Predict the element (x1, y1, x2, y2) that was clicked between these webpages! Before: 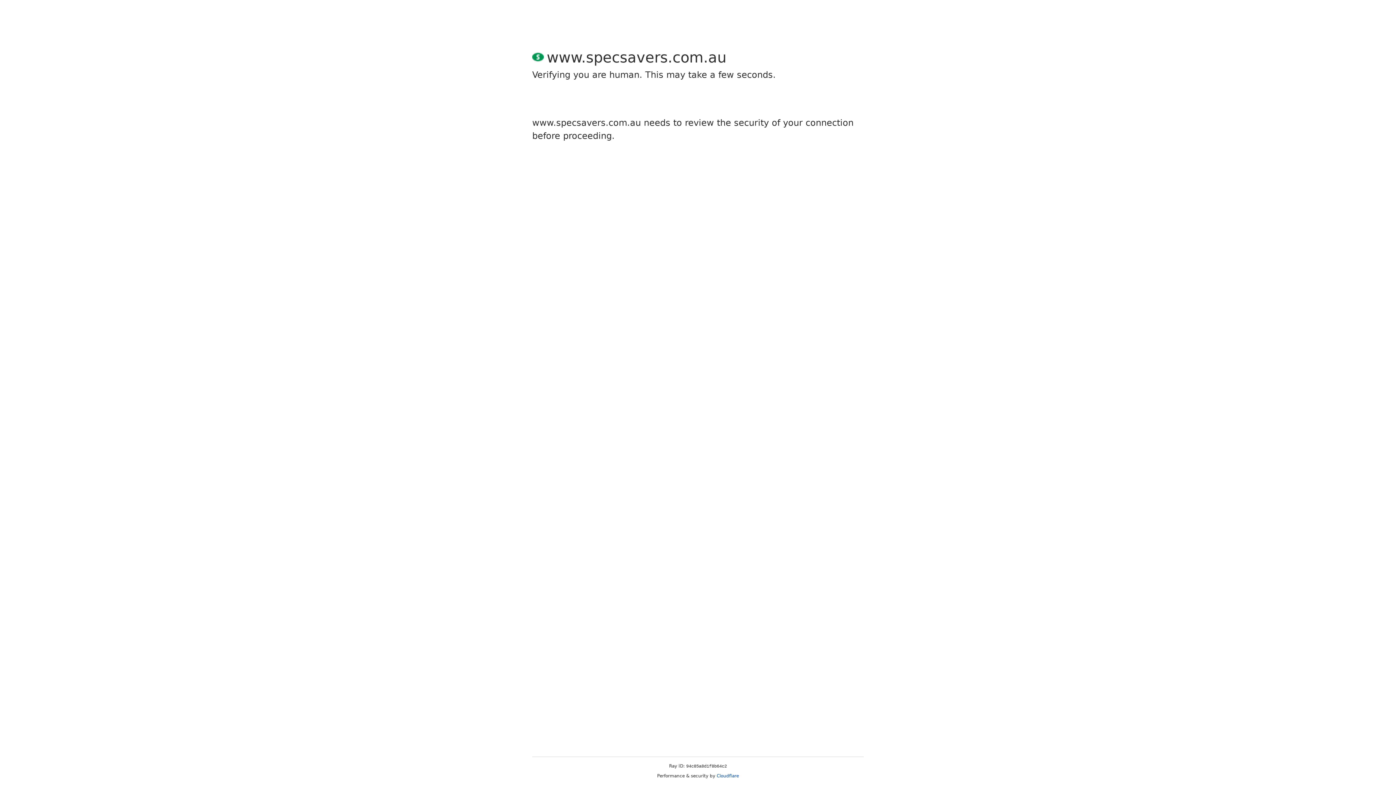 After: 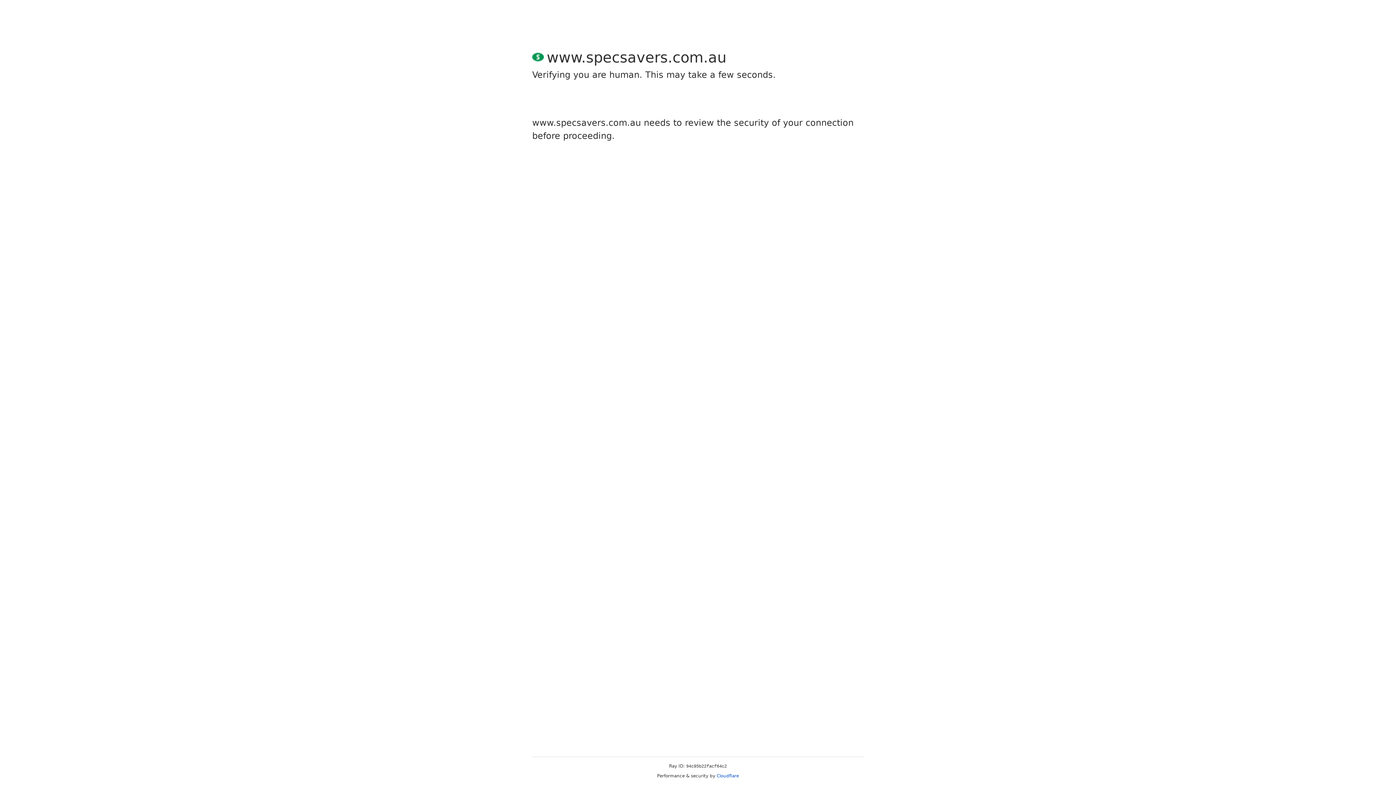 Action: label: Cloudflare bbox: (716, 773, 739, 778)